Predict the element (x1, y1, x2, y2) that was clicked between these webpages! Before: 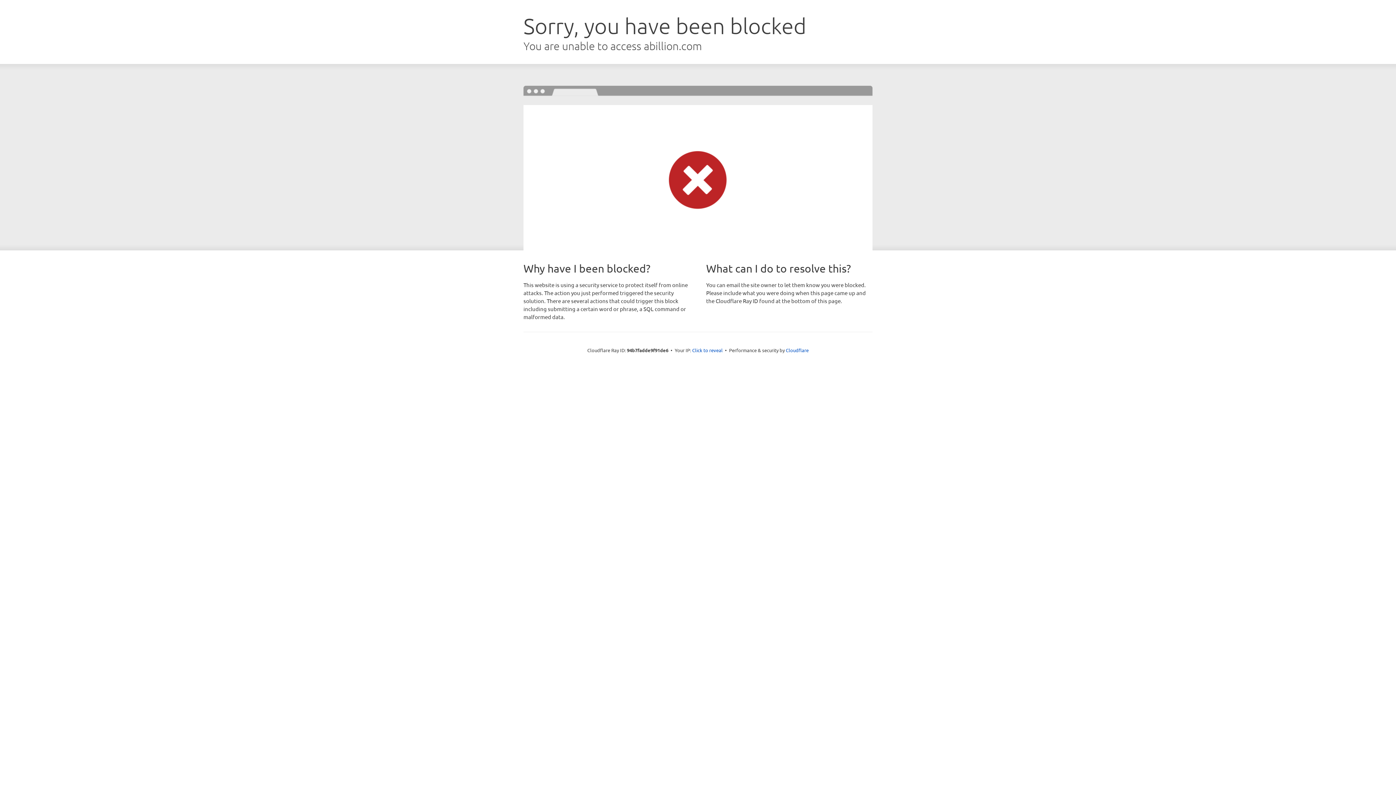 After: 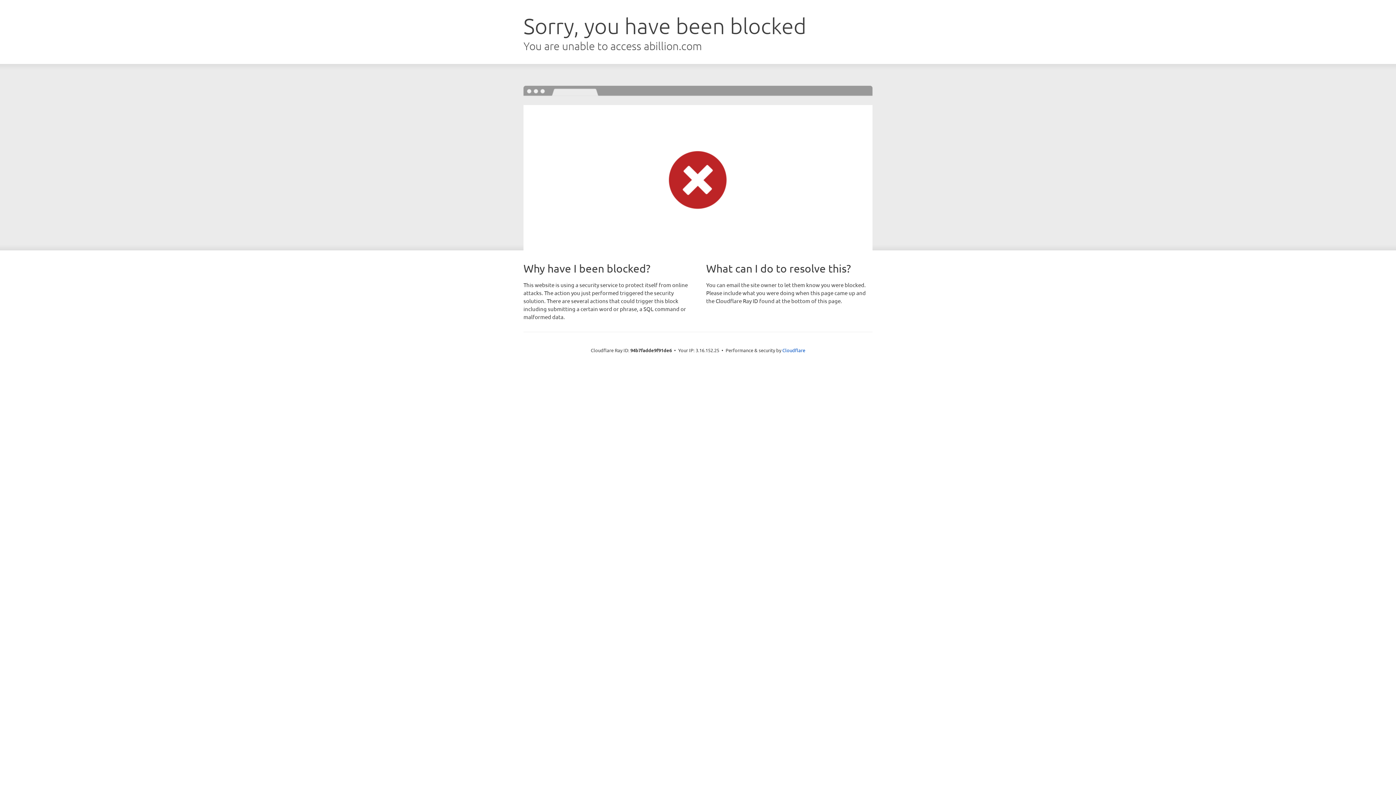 Action: label: Click to reveal bbox: (692, 346, 722, 353)